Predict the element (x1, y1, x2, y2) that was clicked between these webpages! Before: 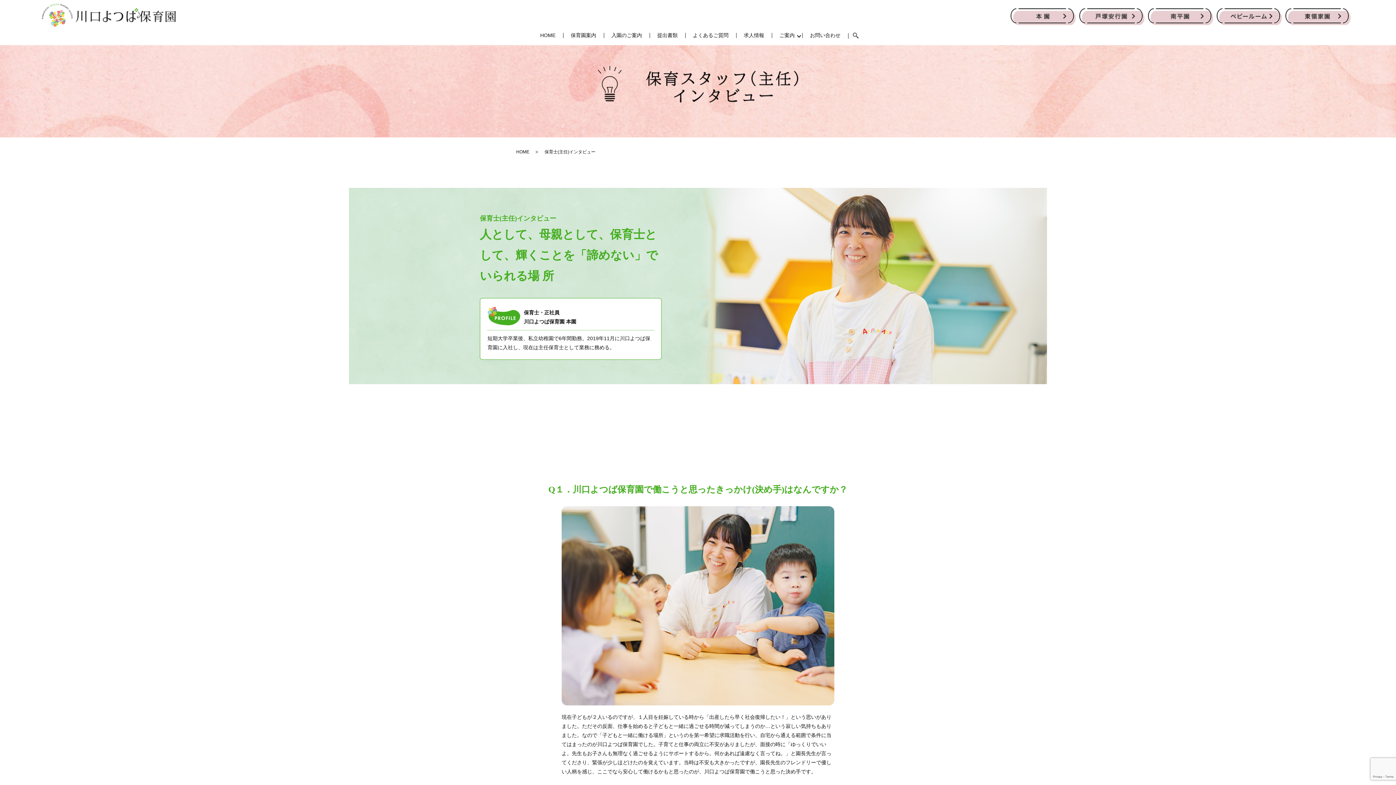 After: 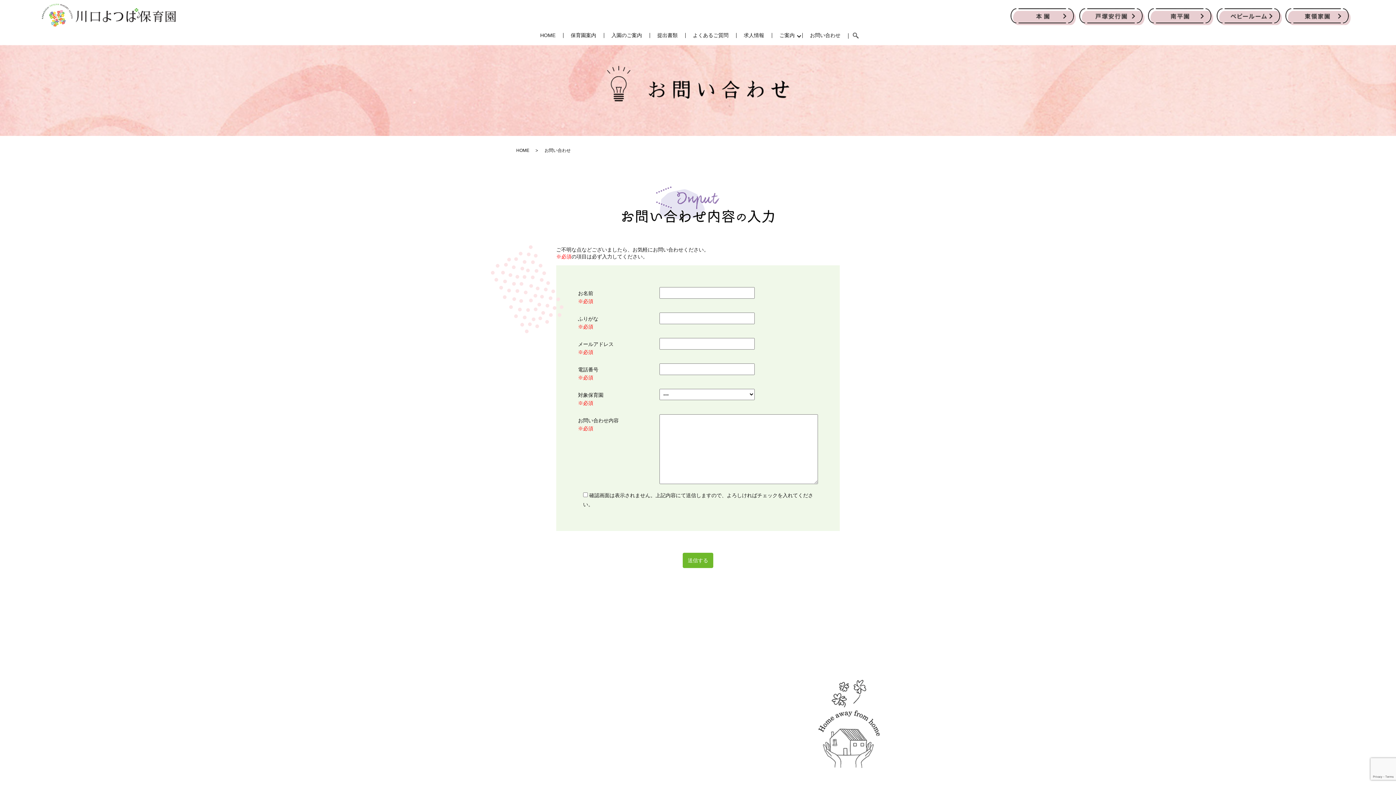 Action: bbox: (802, 30, 848, 41) label: お問い合わせ